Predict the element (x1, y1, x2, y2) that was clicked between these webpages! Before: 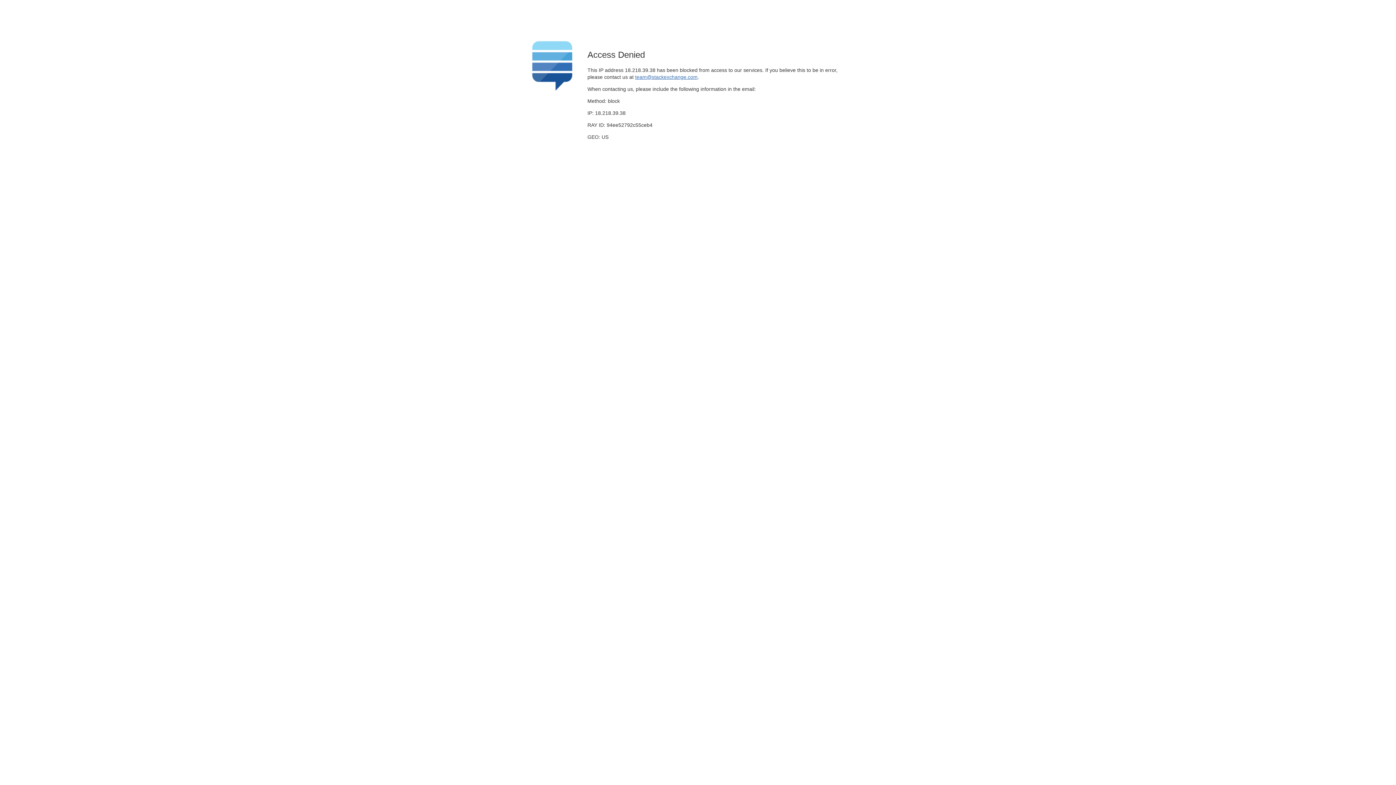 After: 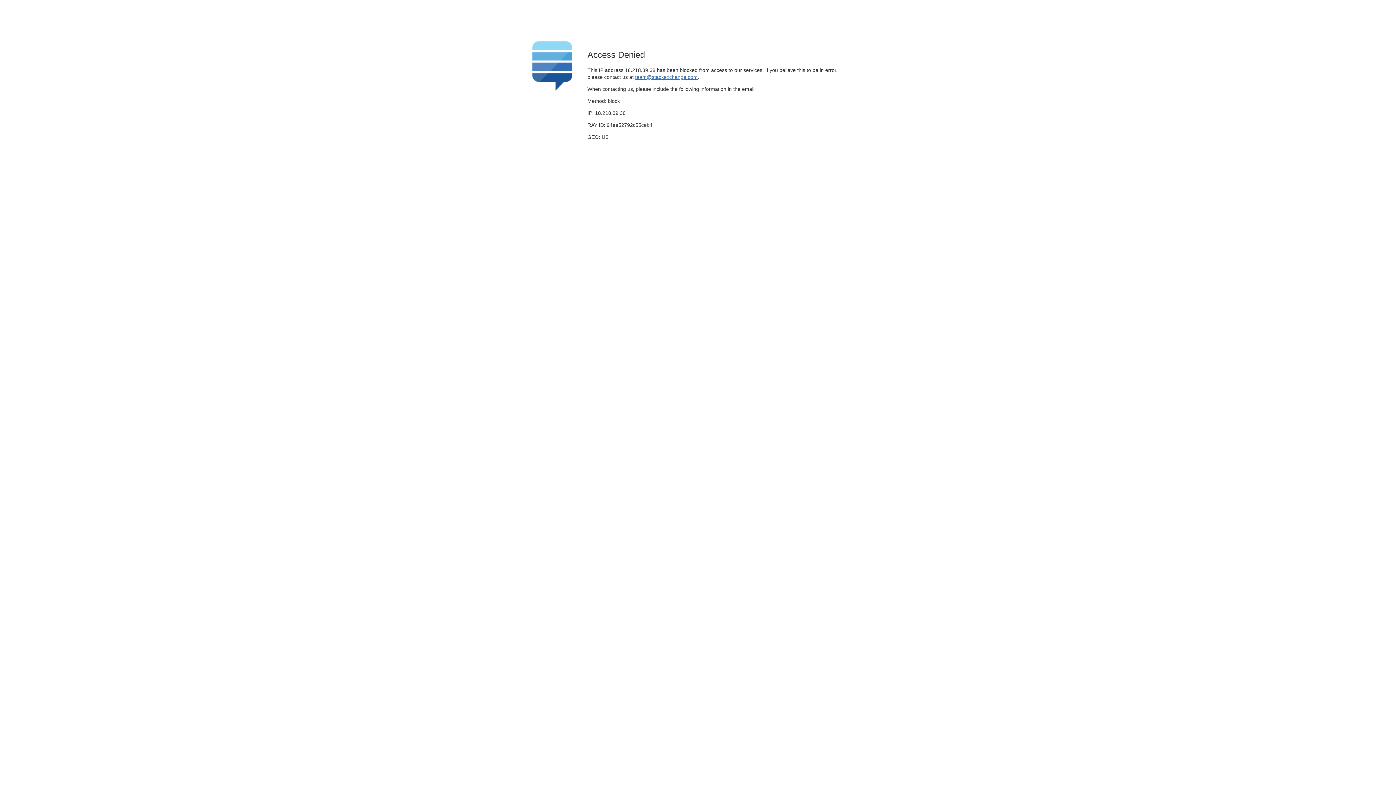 Action: bbox: (635, 74, 697, 79) label: team@stackexchange.com